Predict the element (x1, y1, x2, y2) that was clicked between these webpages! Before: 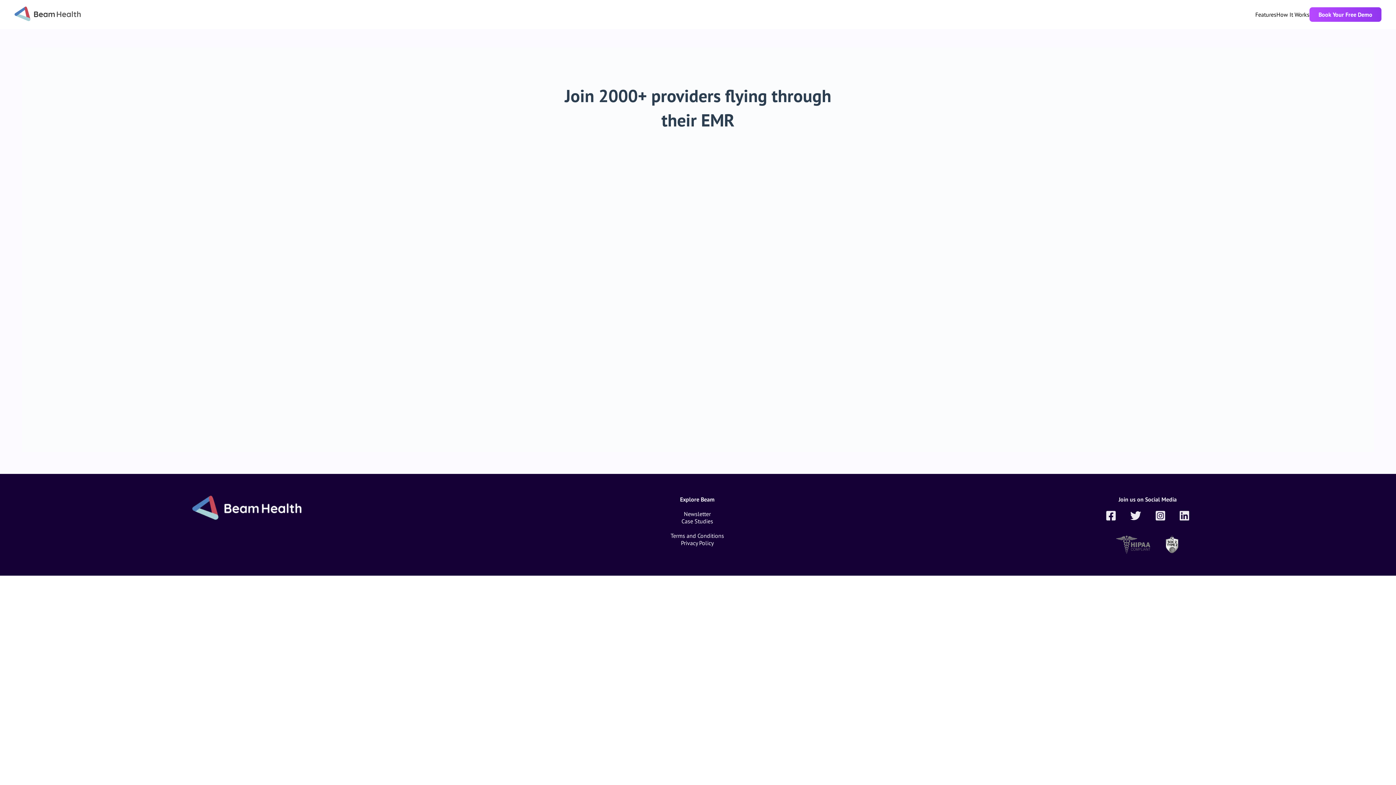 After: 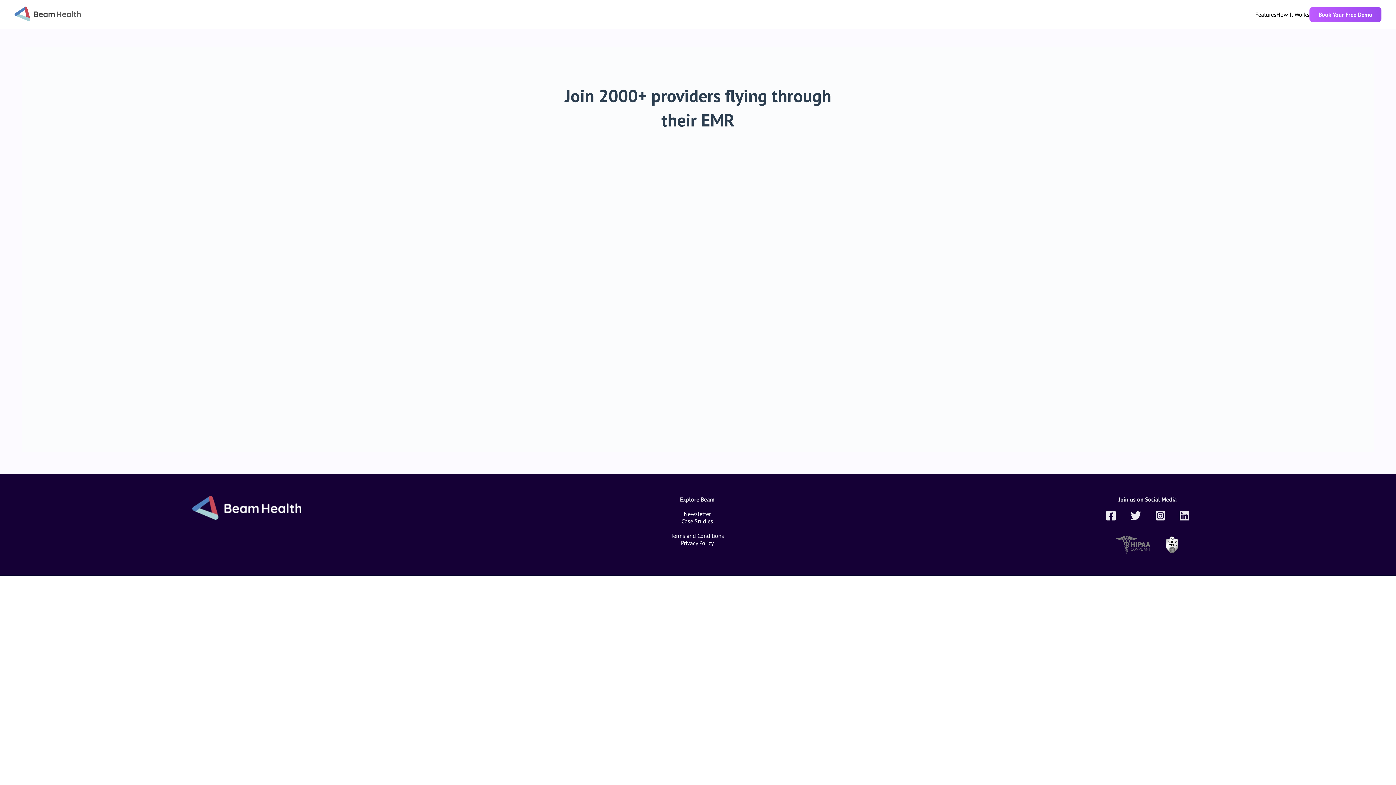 Action: bbox: (1309, 7, 1381, 21) label: Book Your Free Demo